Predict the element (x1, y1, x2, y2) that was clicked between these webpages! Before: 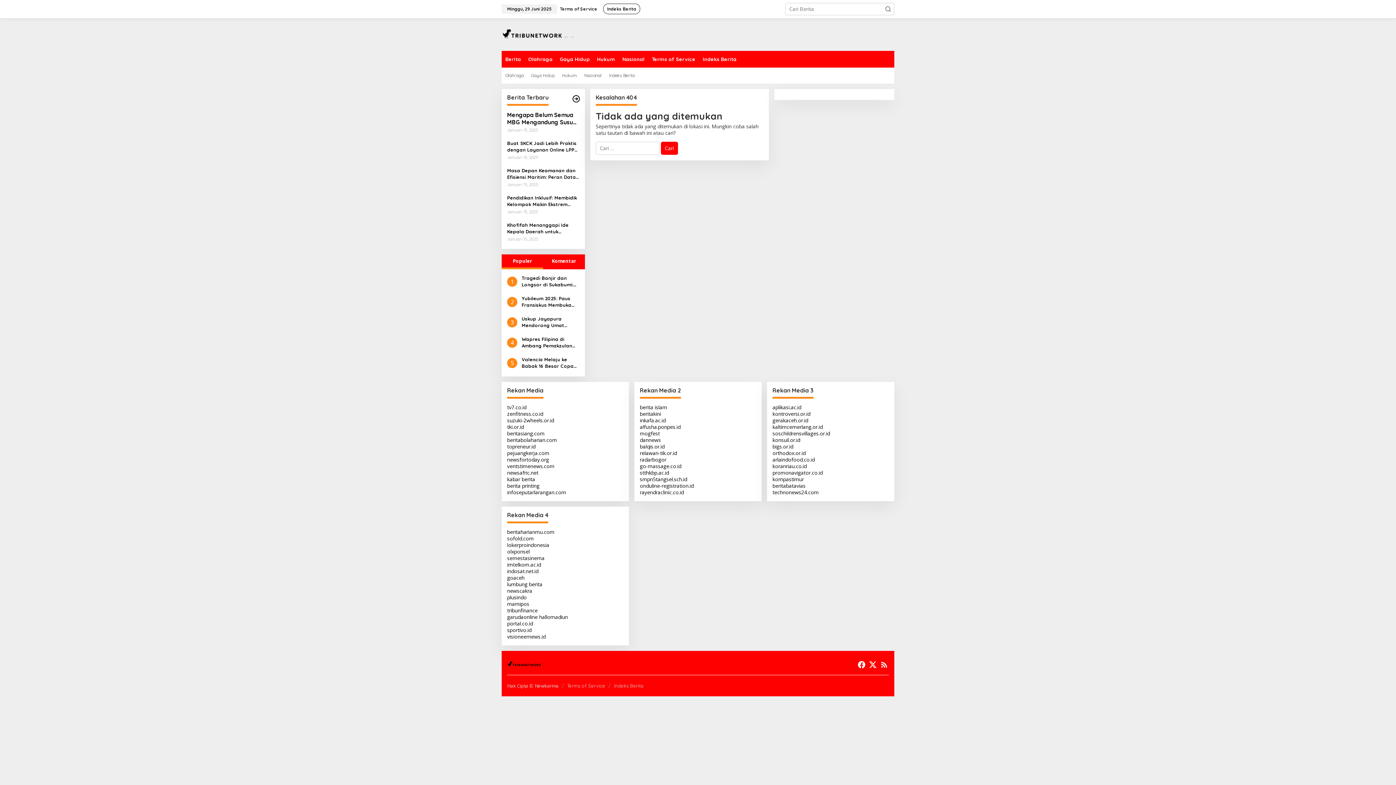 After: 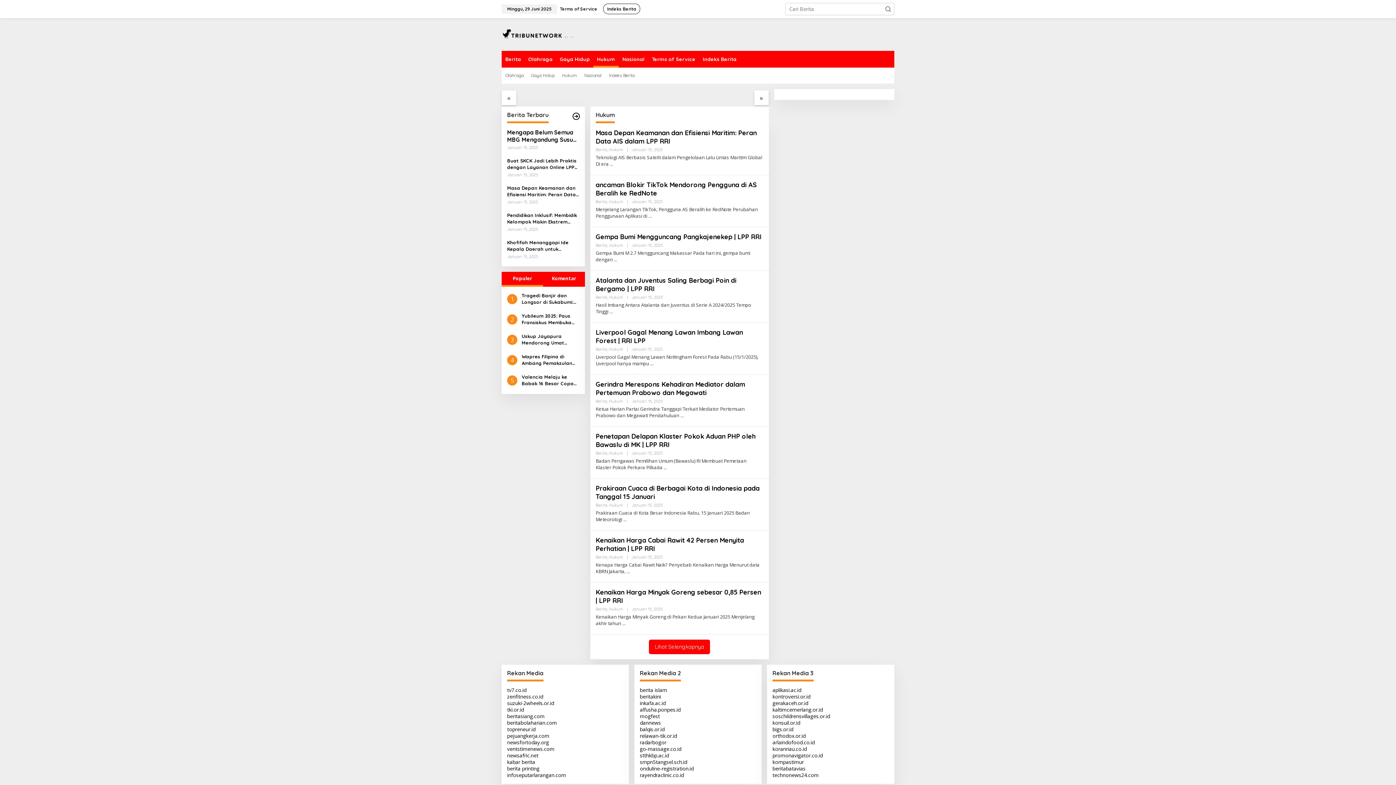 Action: label: Hukum bbox: (593, 50, 618, 67)